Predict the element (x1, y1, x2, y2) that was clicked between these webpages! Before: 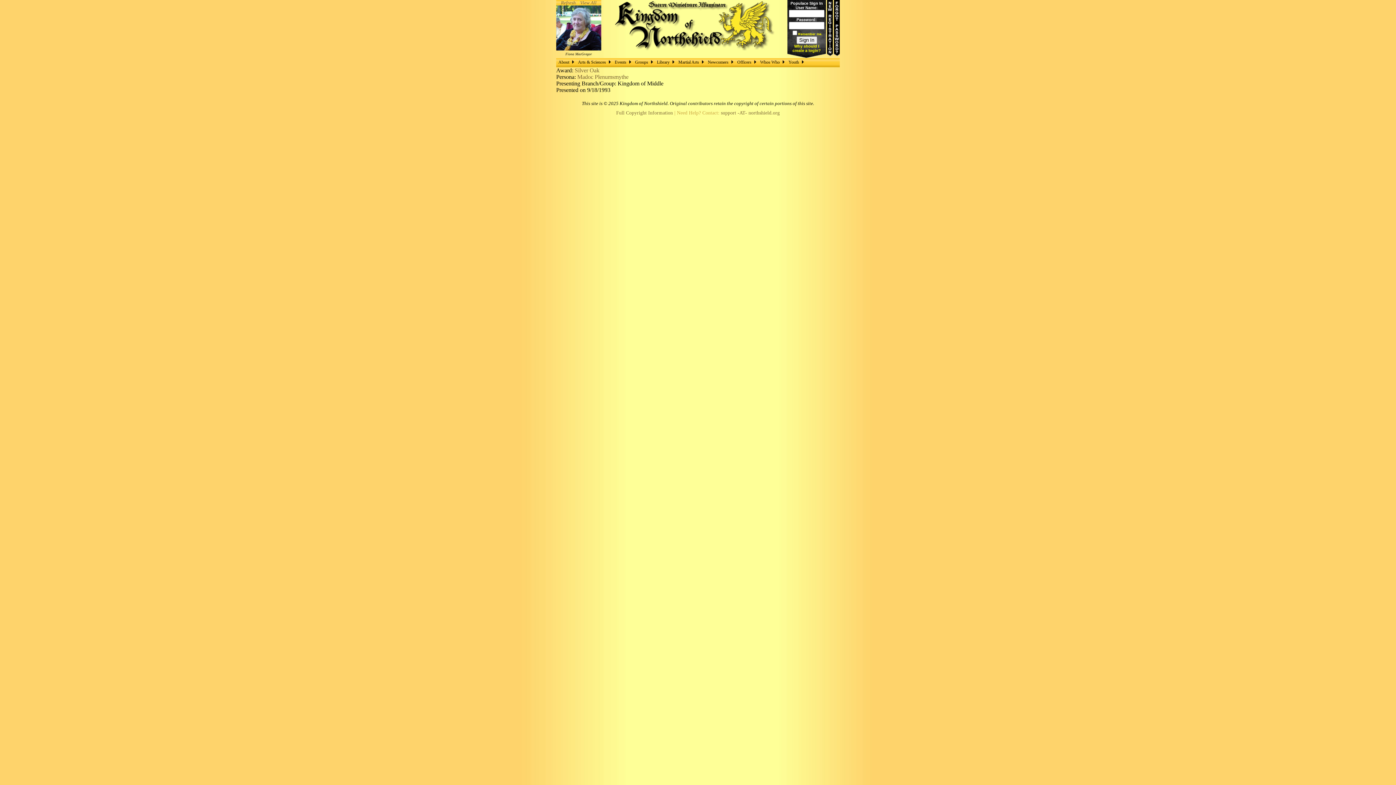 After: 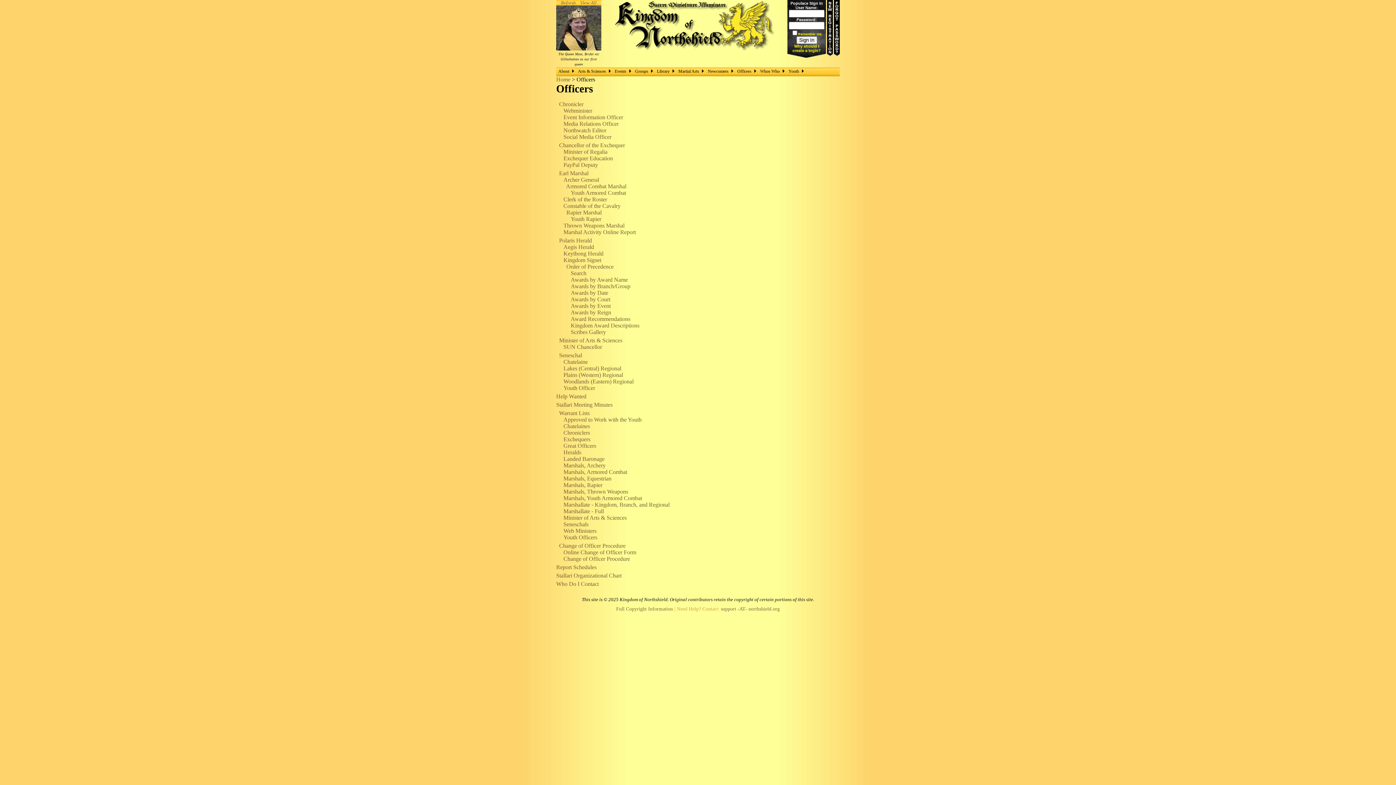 Action: label: Officers bbox: (735, 58, 758, 65)